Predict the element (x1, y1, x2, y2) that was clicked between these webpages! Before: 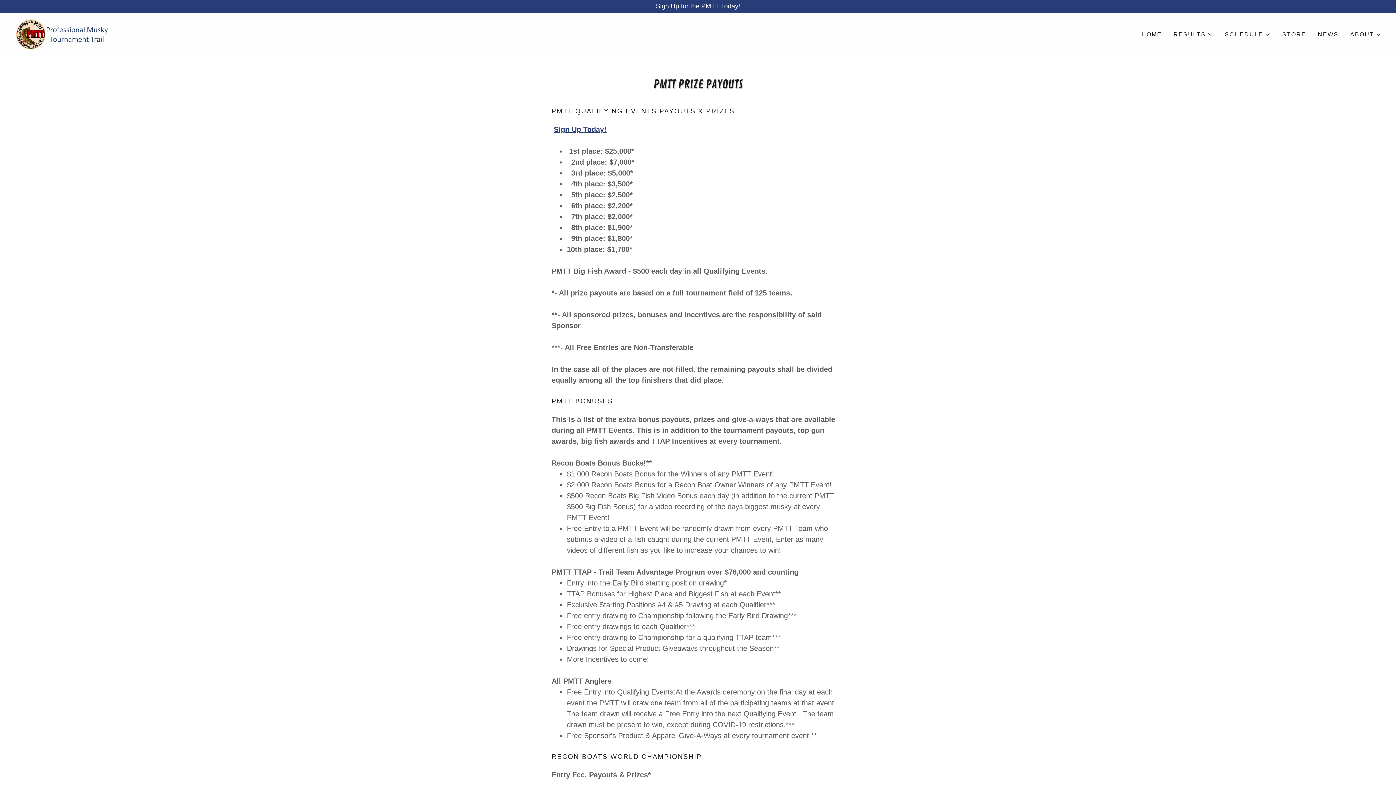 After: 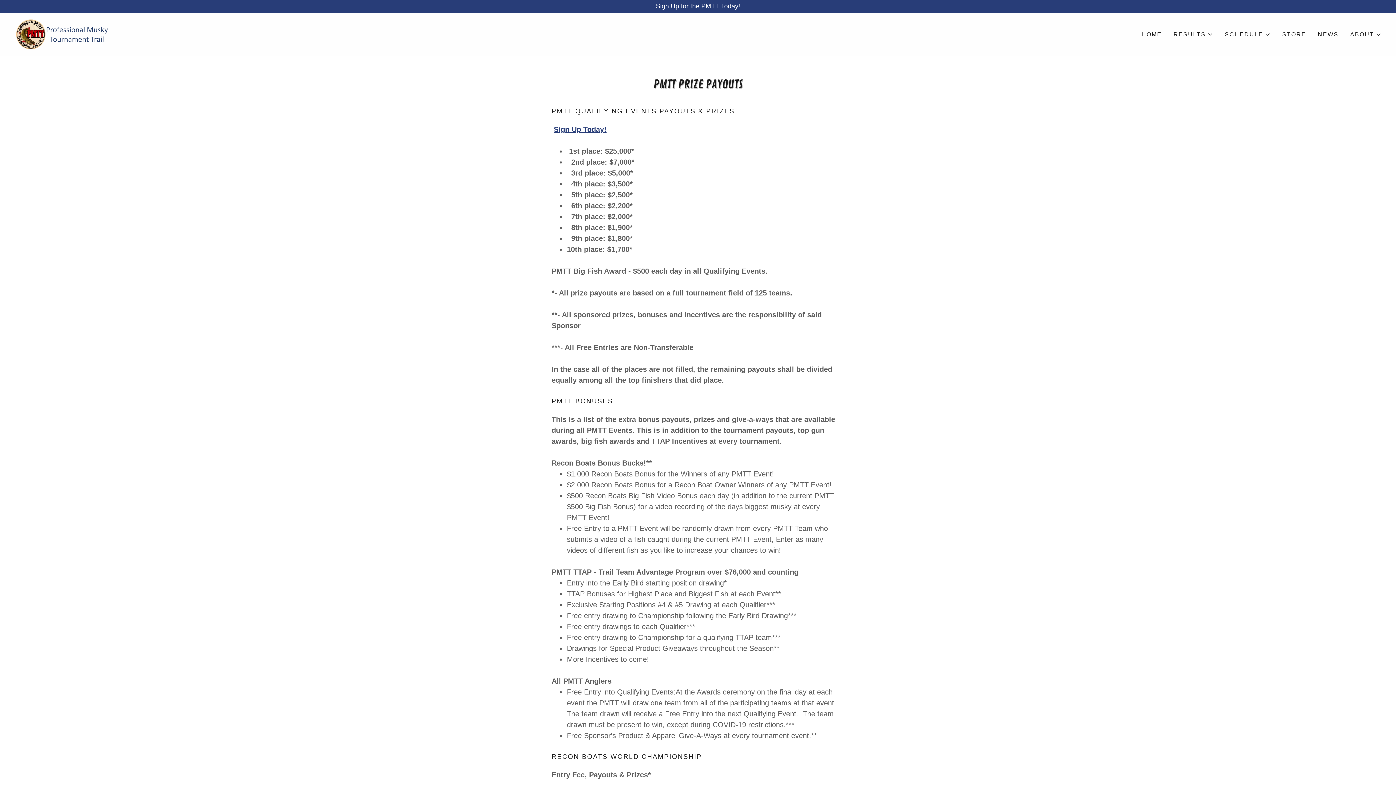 Action: label: Sign Up Today! bbox: (553, 125, 606, 133)